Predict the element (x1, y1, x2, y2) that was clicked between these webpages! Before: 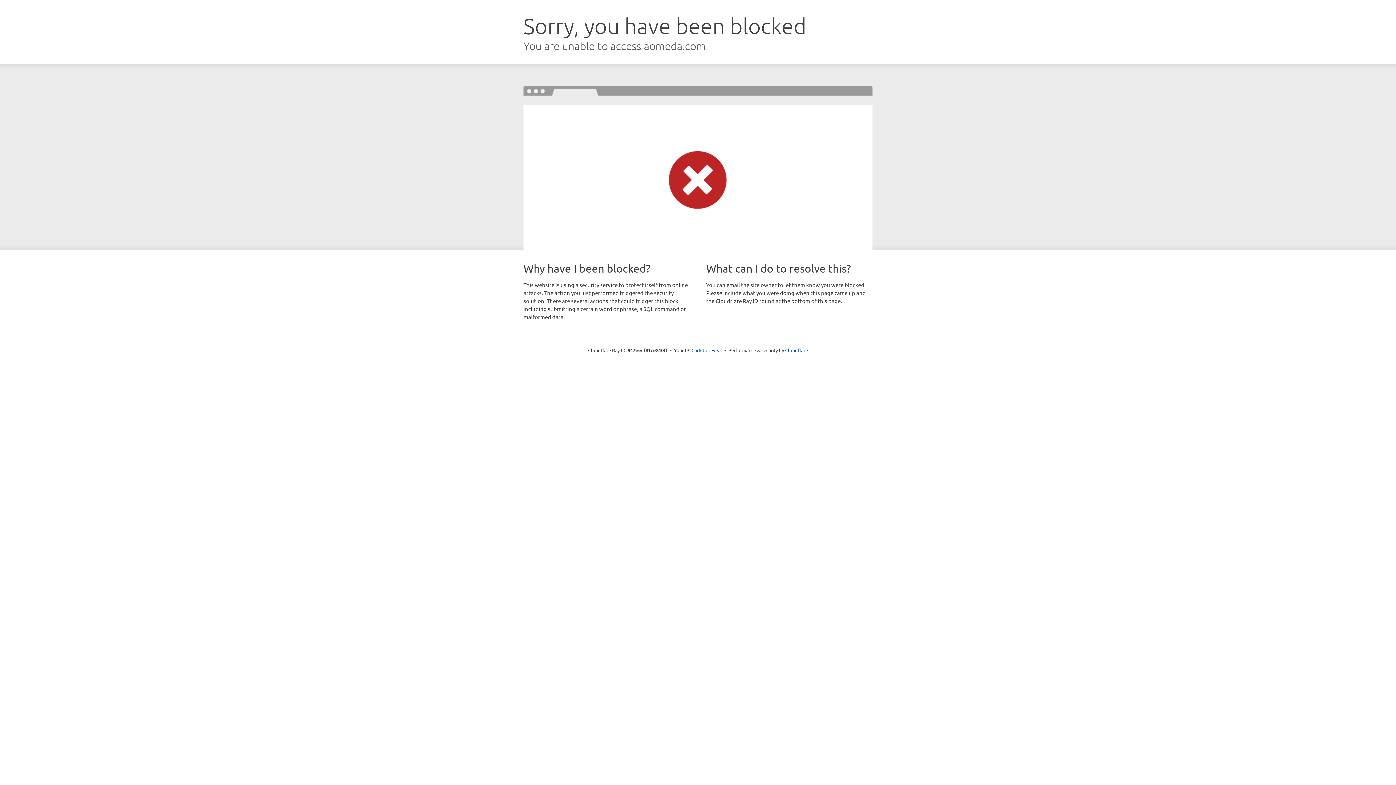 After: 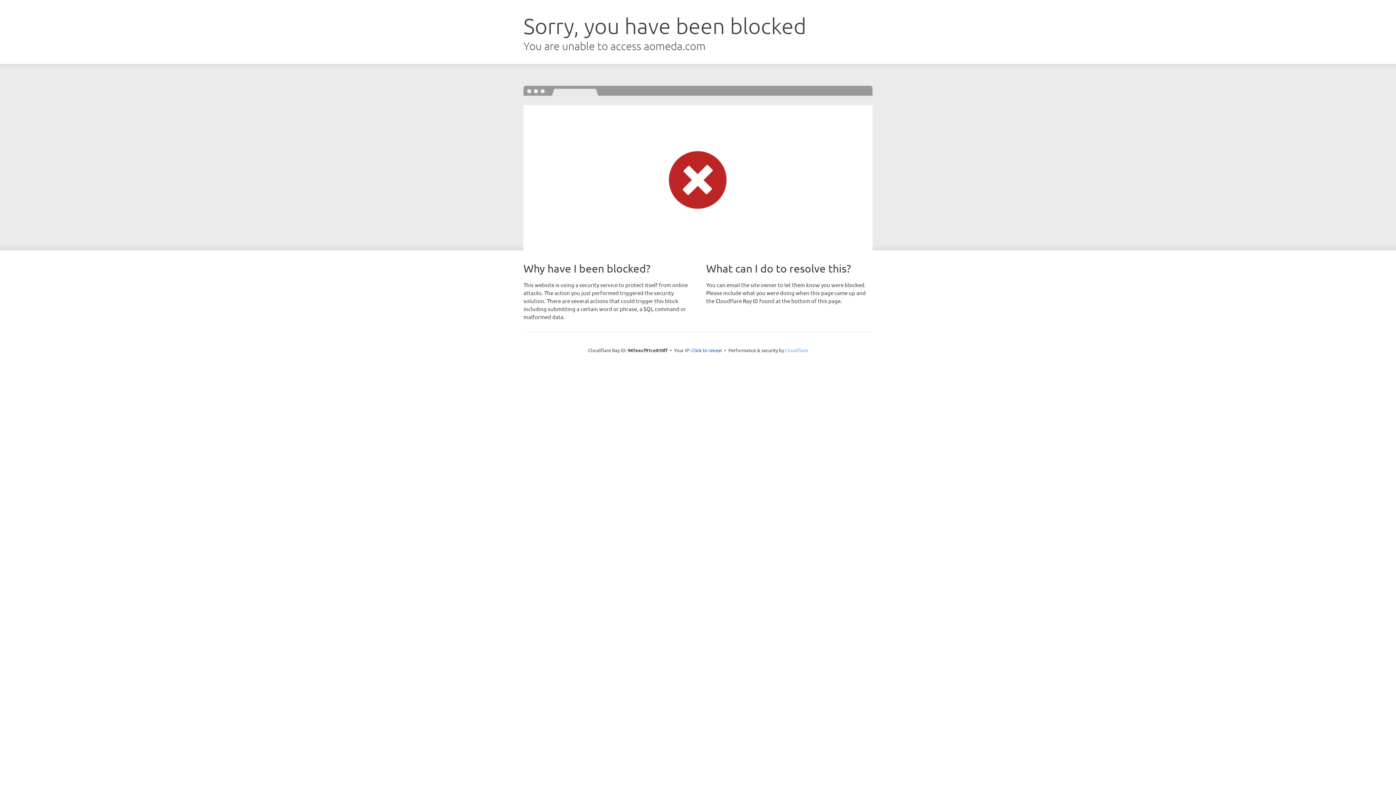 Action: label: Cloudflare bbox: (785, 347, 808, 353)